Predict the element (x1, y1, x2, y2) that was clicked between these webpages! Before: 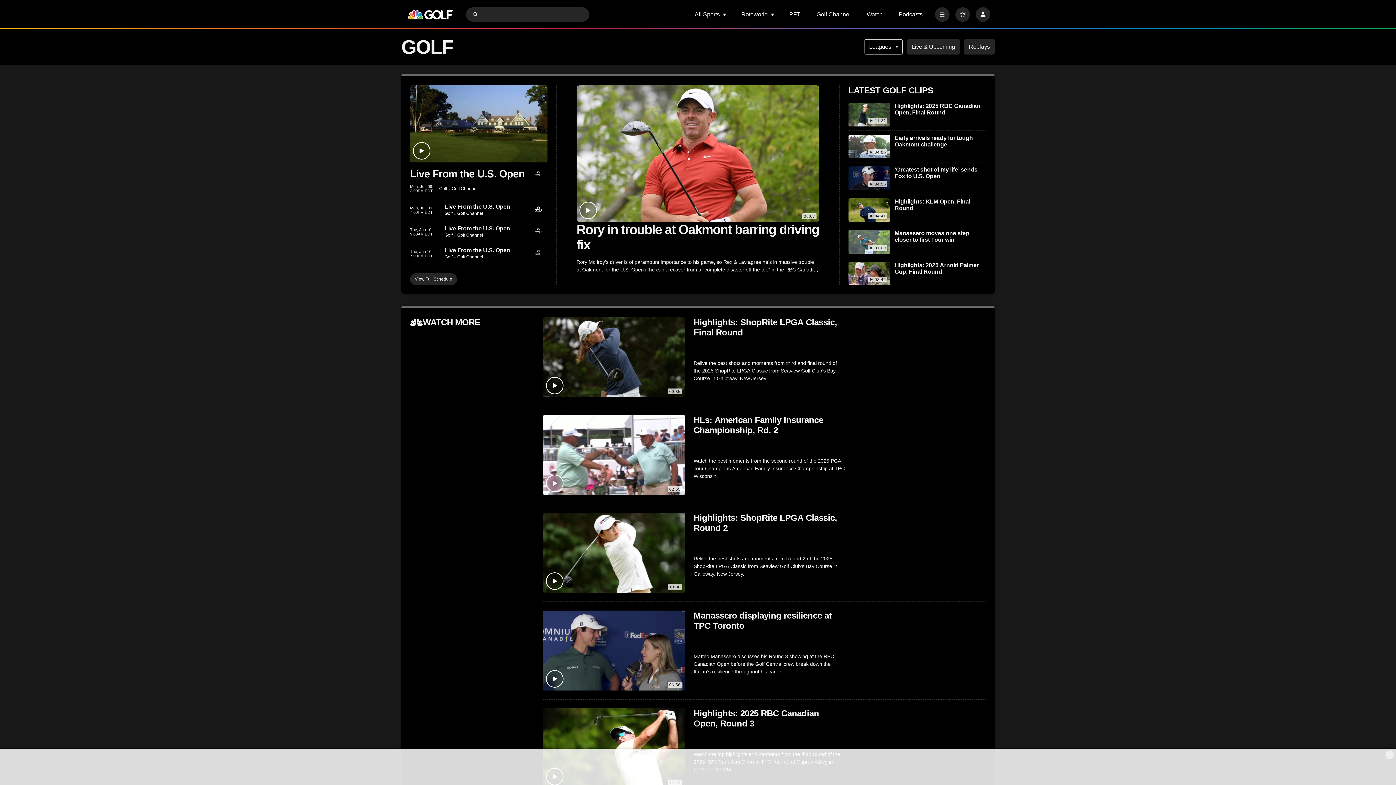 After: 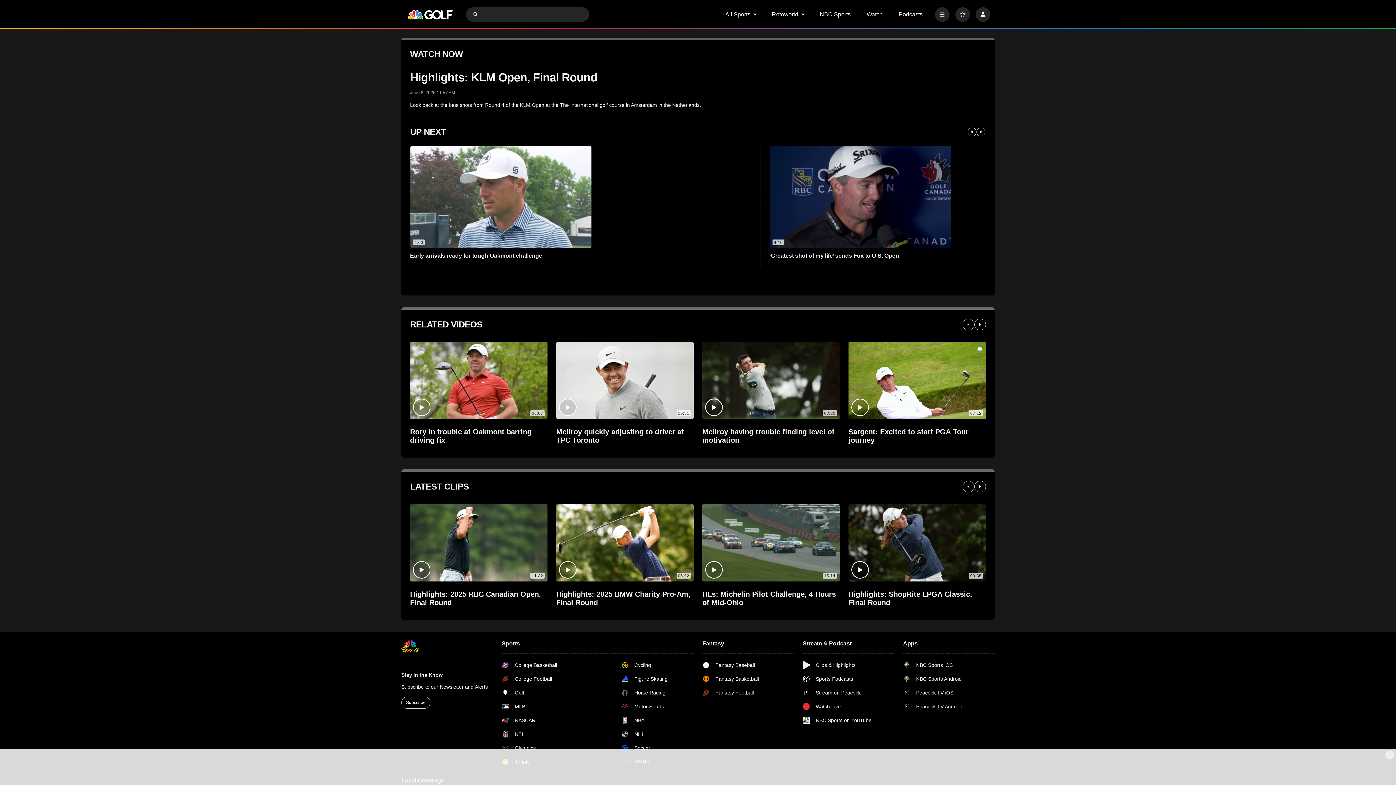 Action: bbox: (848, 198, 890, 221) label: Highlights: KLM Open, Final Round